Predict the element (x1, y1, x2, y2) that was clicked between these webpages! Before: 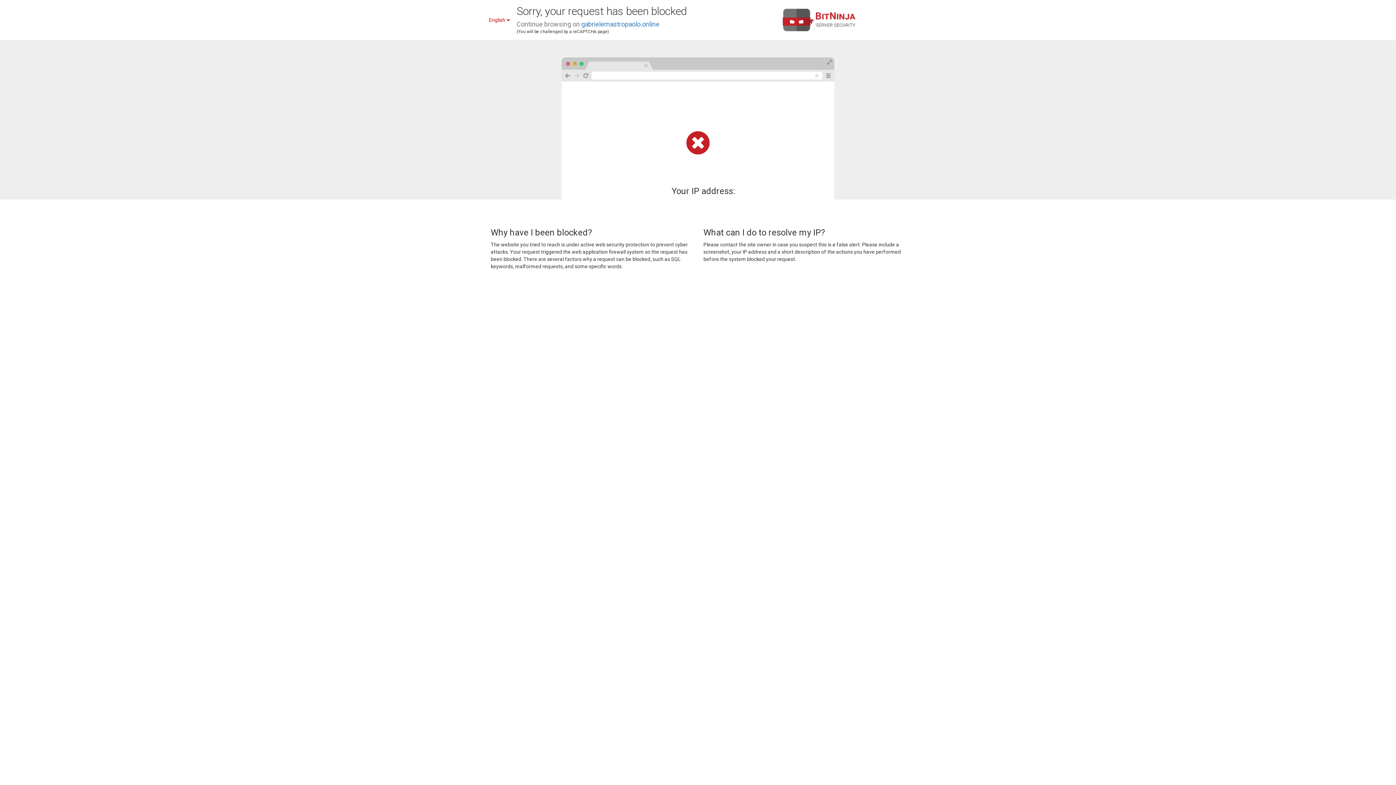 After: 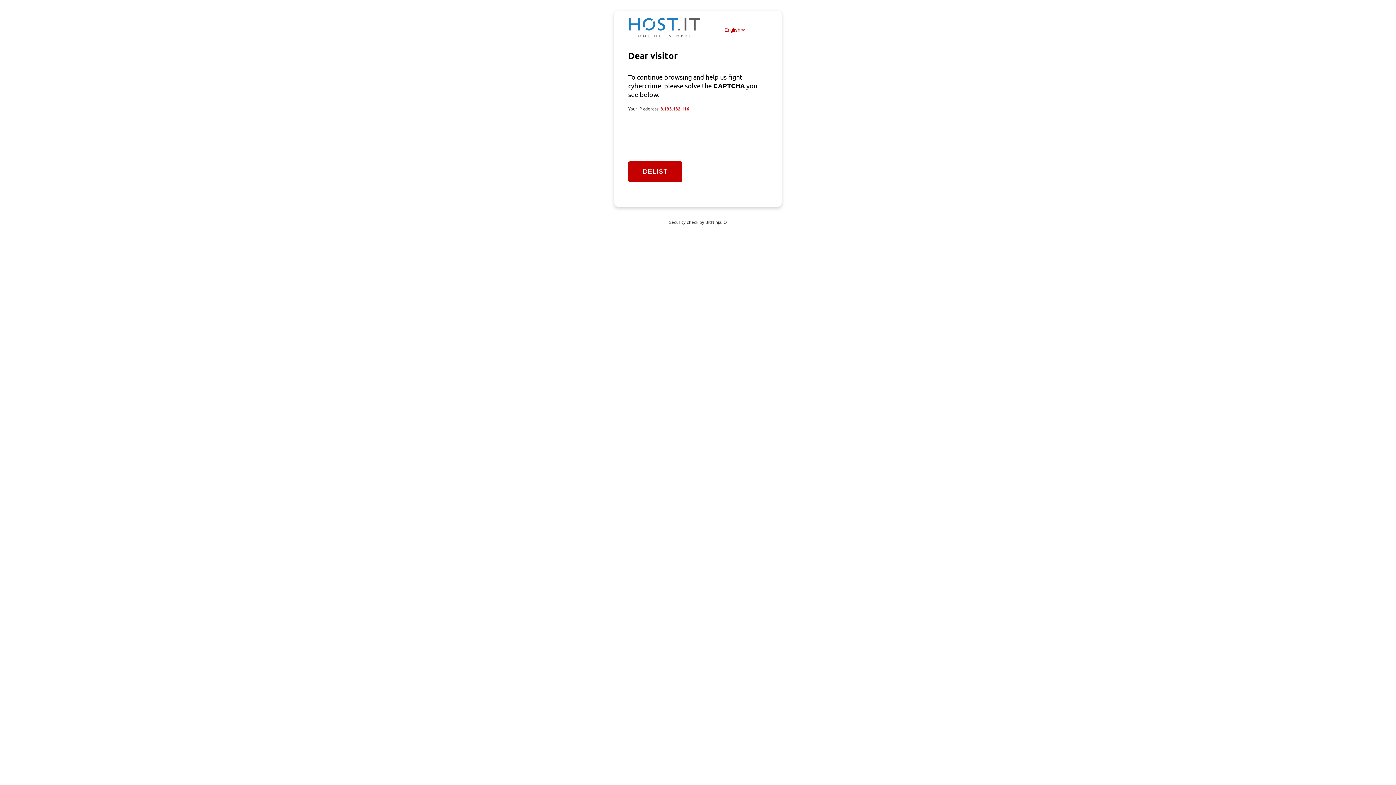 Action: bbox: (581, 20, 659, 28) label: gabrielemastropaolo.online